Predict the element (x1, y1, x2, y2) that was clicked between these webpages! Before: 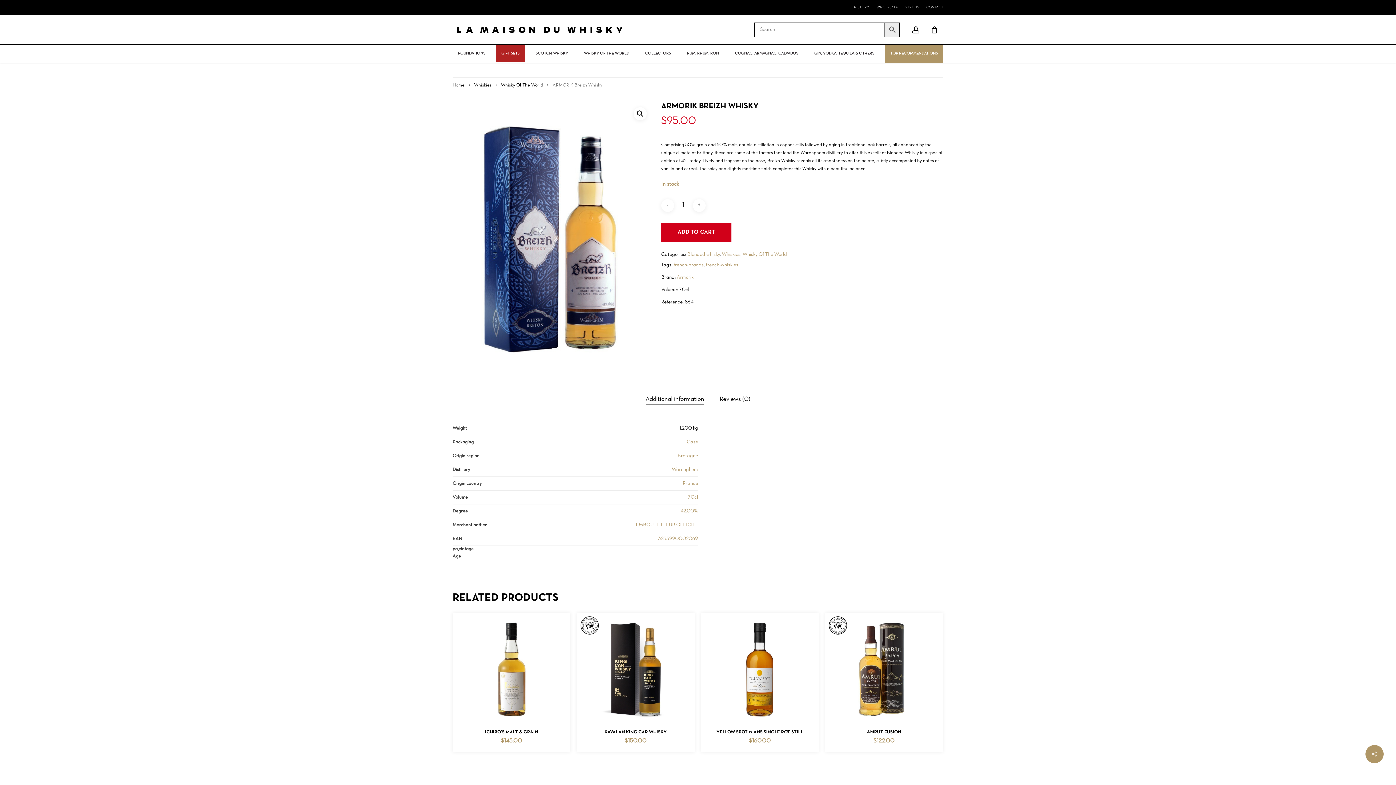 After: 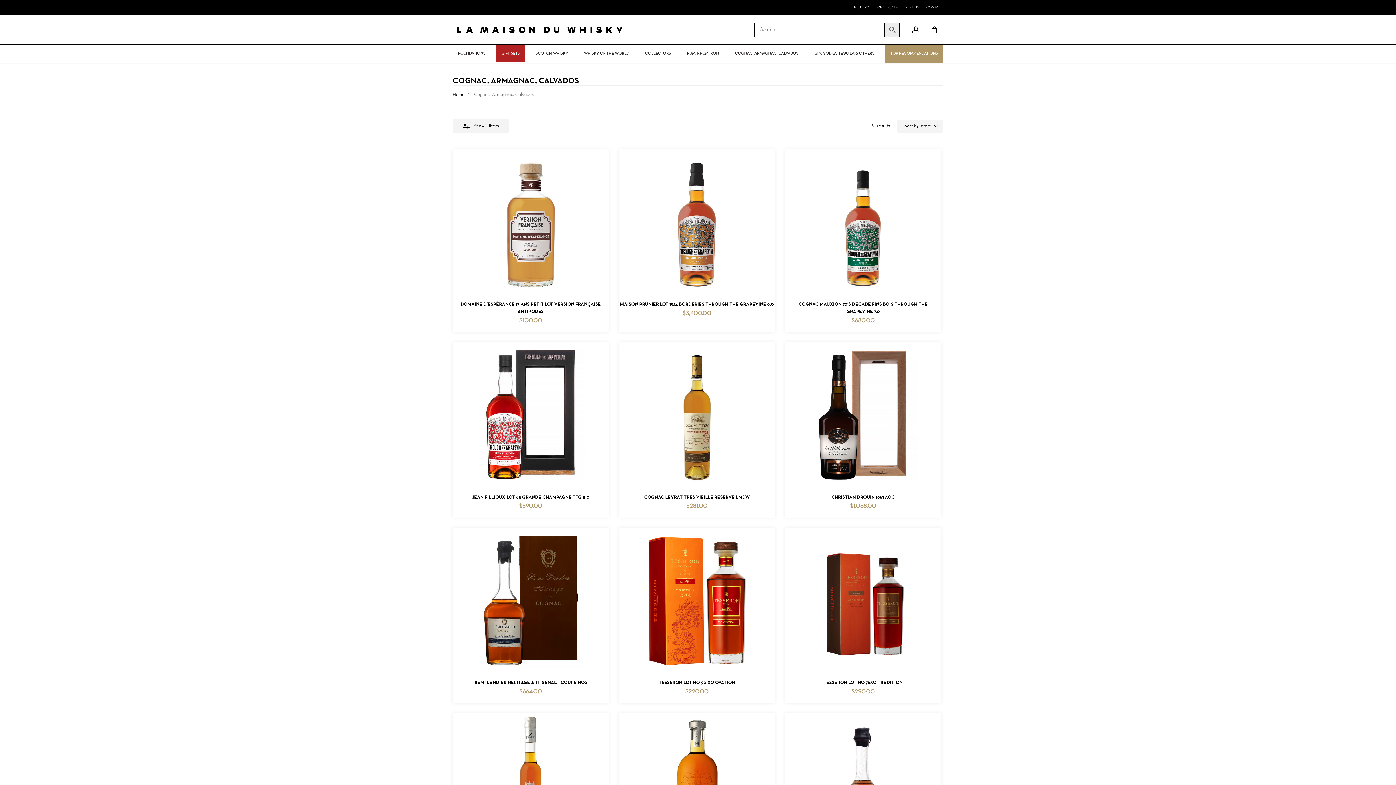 Action: label: COGNAC, ARMAGNAC, CALVADOS bbox: (735, 51, 798, 55)